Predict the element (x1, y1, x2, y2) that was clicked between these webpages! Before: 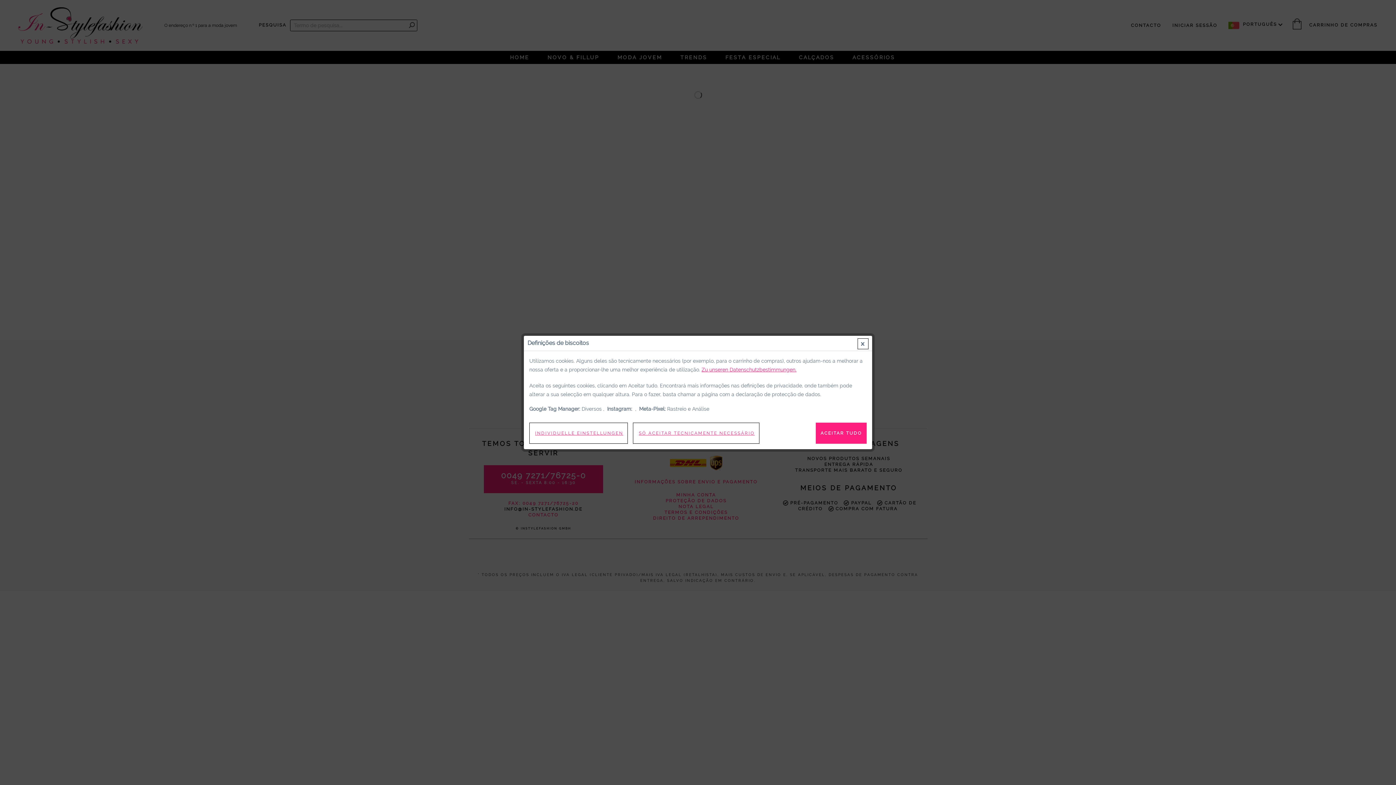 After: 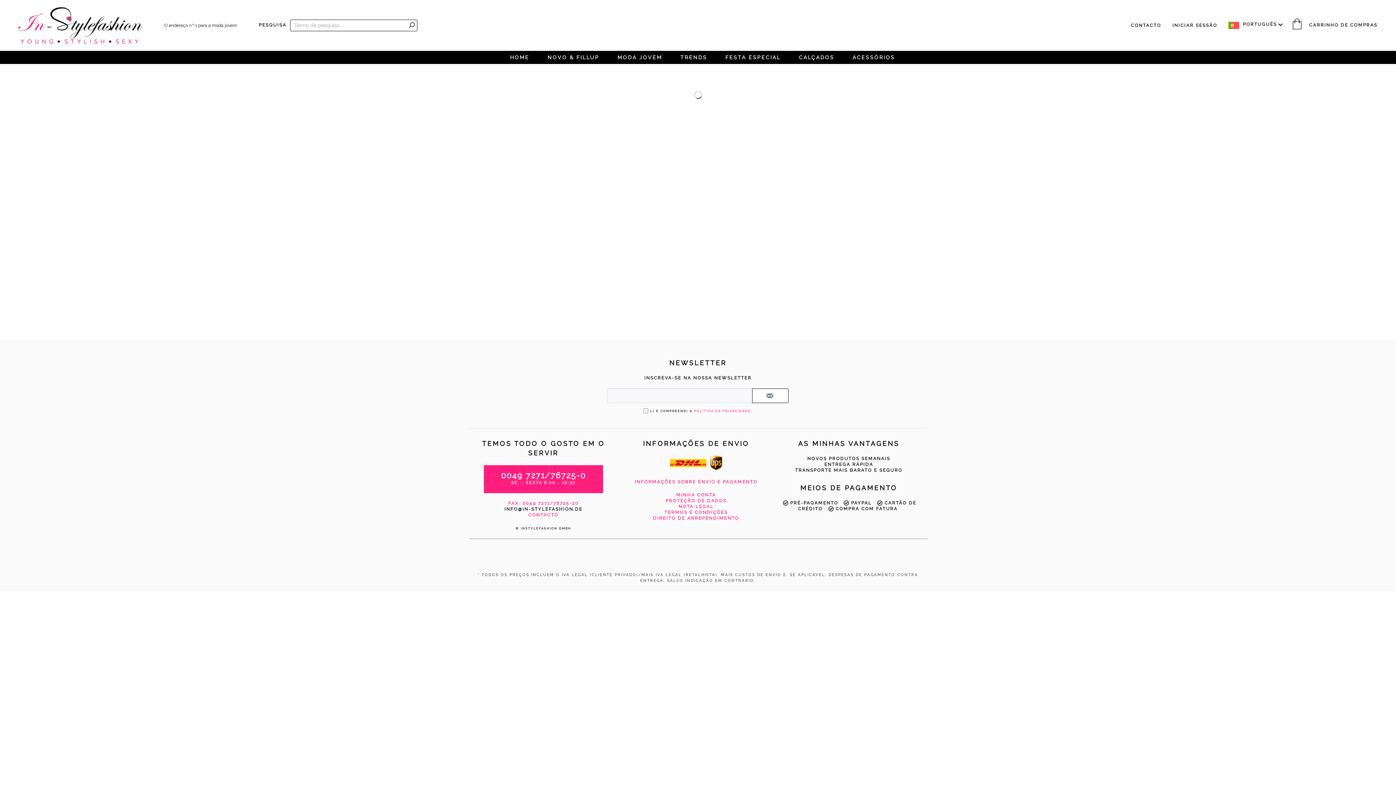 Action: bbox: (633, 422, 759, 444) label: SÓ ACEITAR TECNICAMENTE NECESSÁRIO